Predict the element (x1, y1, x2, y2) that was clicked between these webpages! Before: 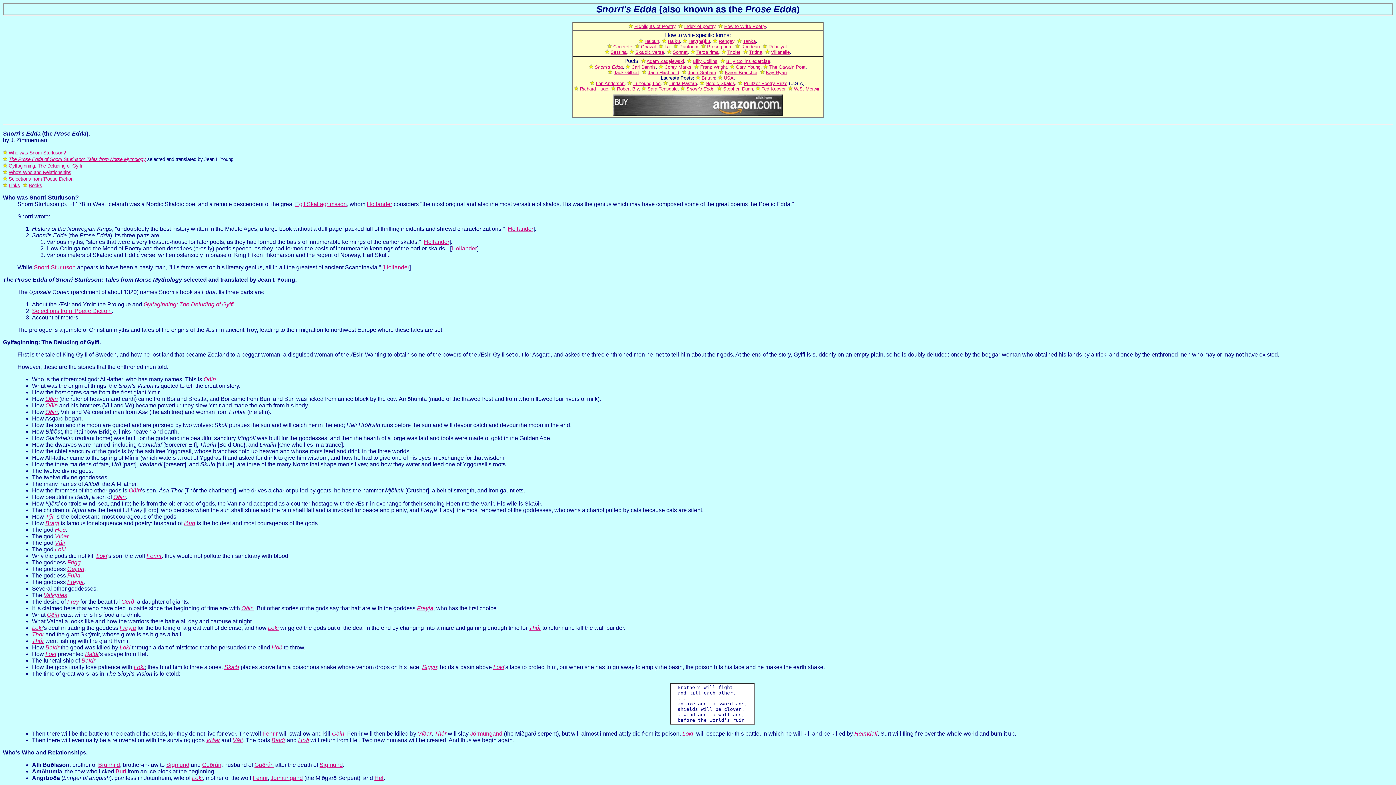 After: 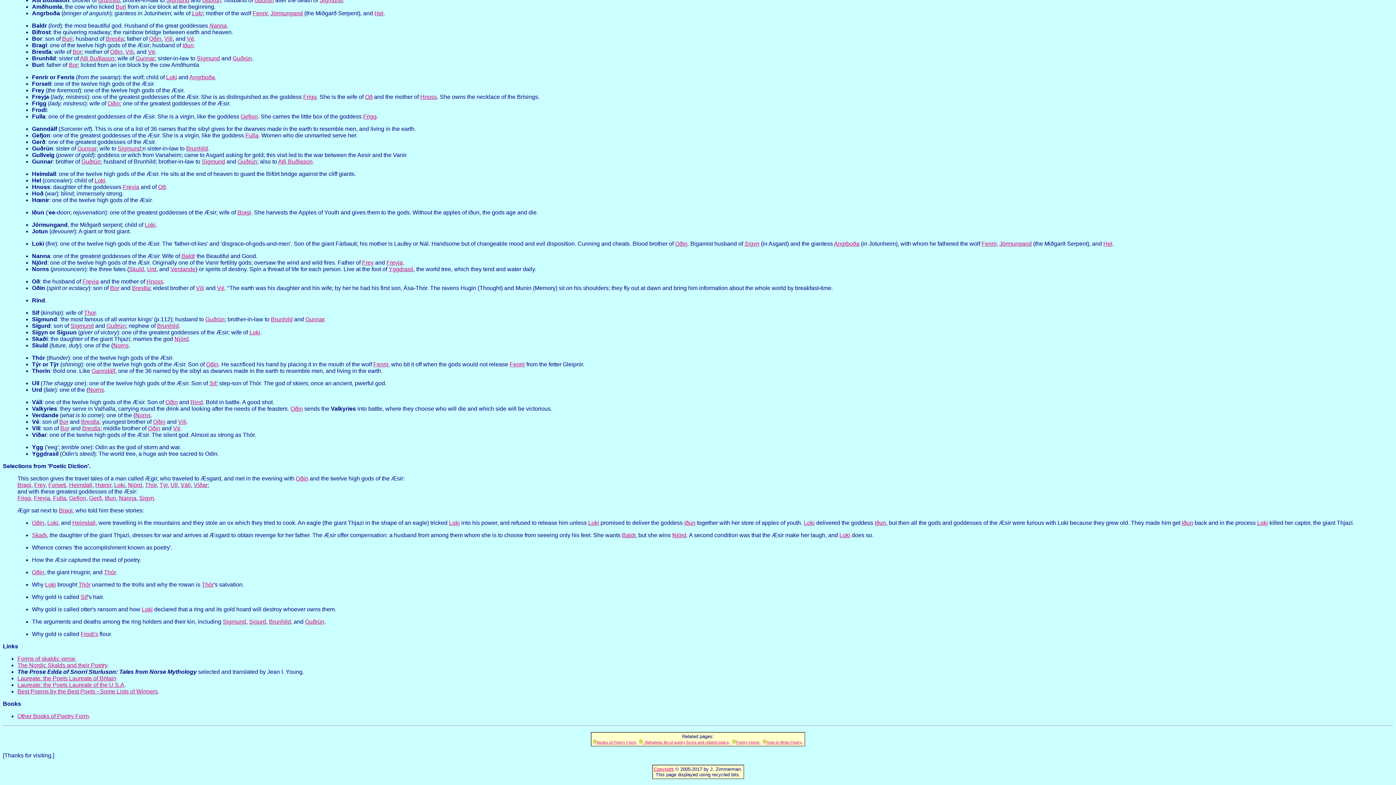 Action: bbox: (45, 513, 53, 520) label: Tÿr